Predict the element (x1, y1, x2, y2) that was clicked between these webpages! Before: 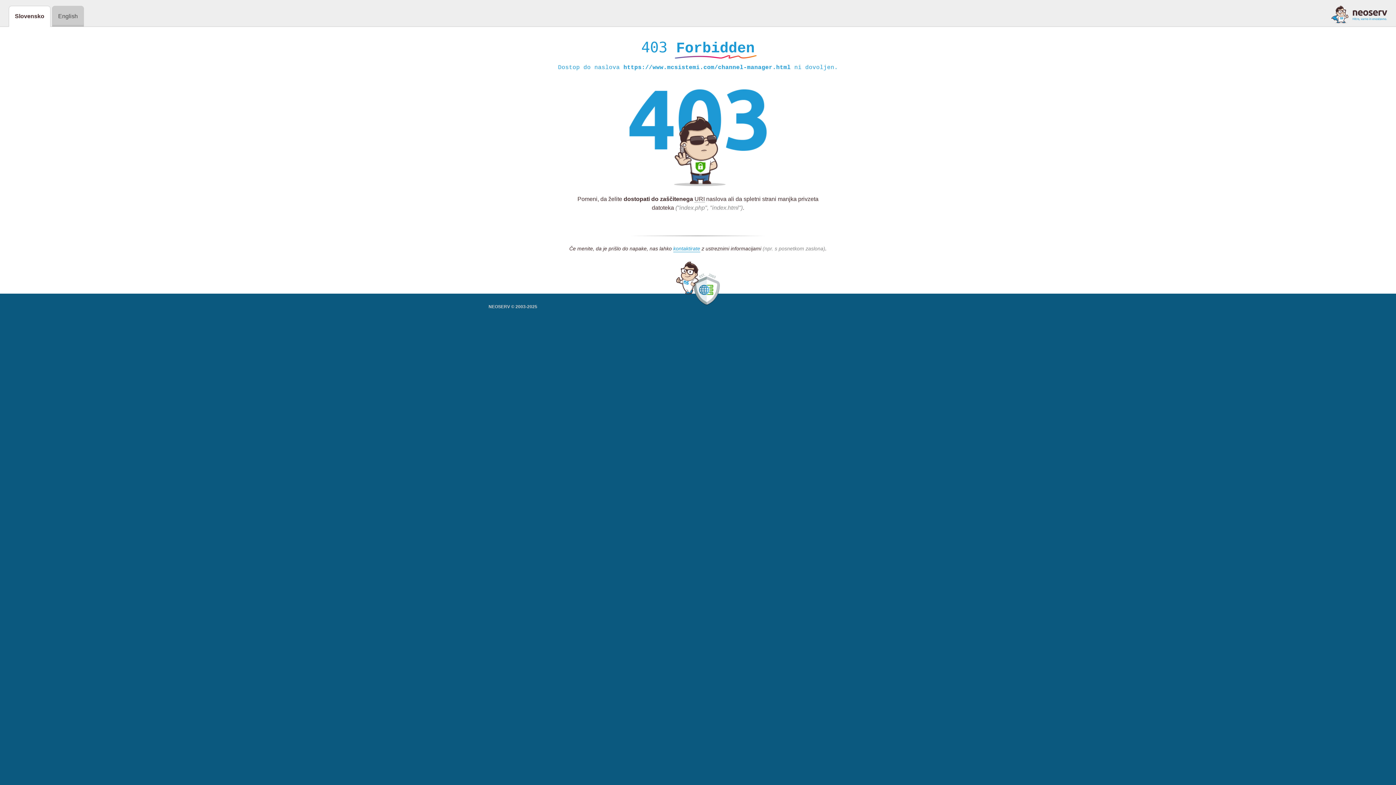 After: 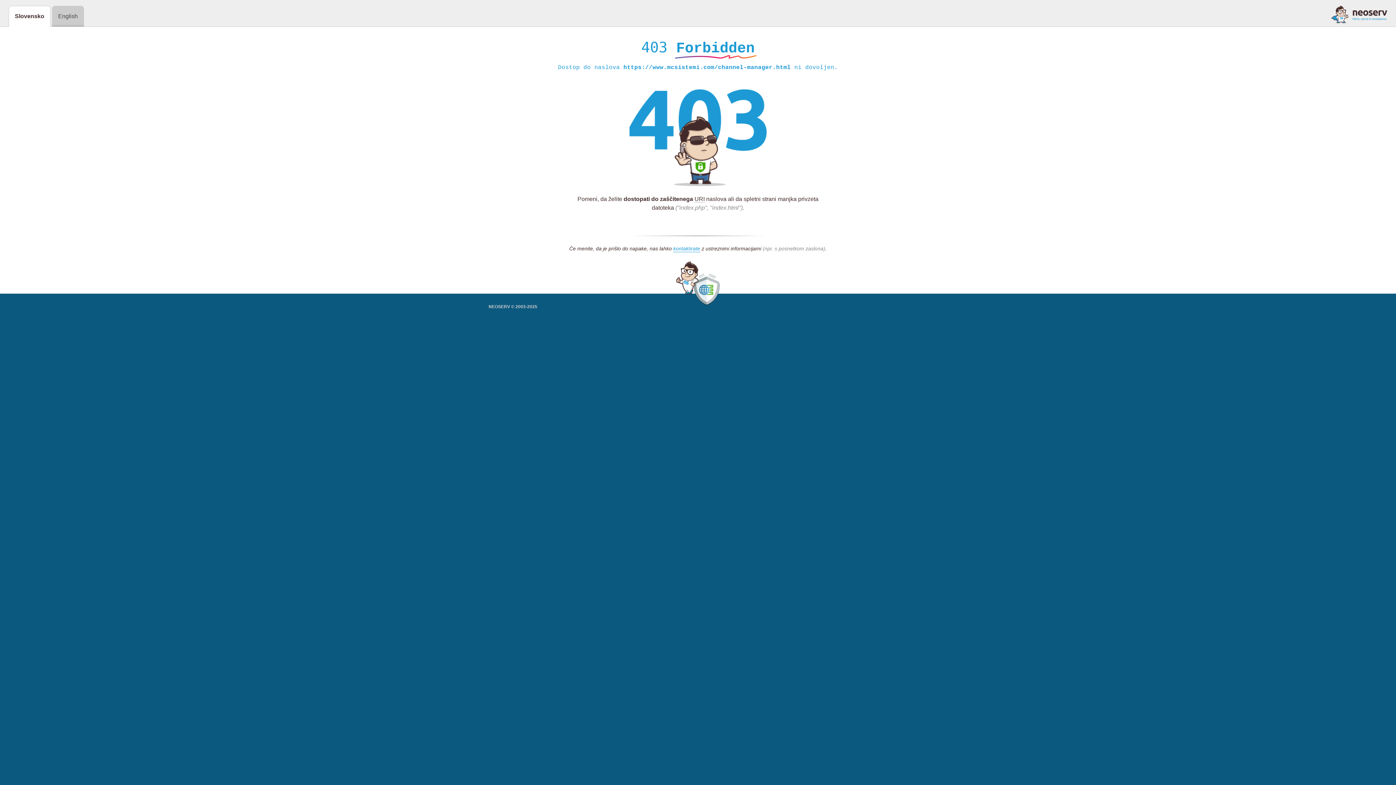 Action: bbox: (1331, 5, 1387, 23)